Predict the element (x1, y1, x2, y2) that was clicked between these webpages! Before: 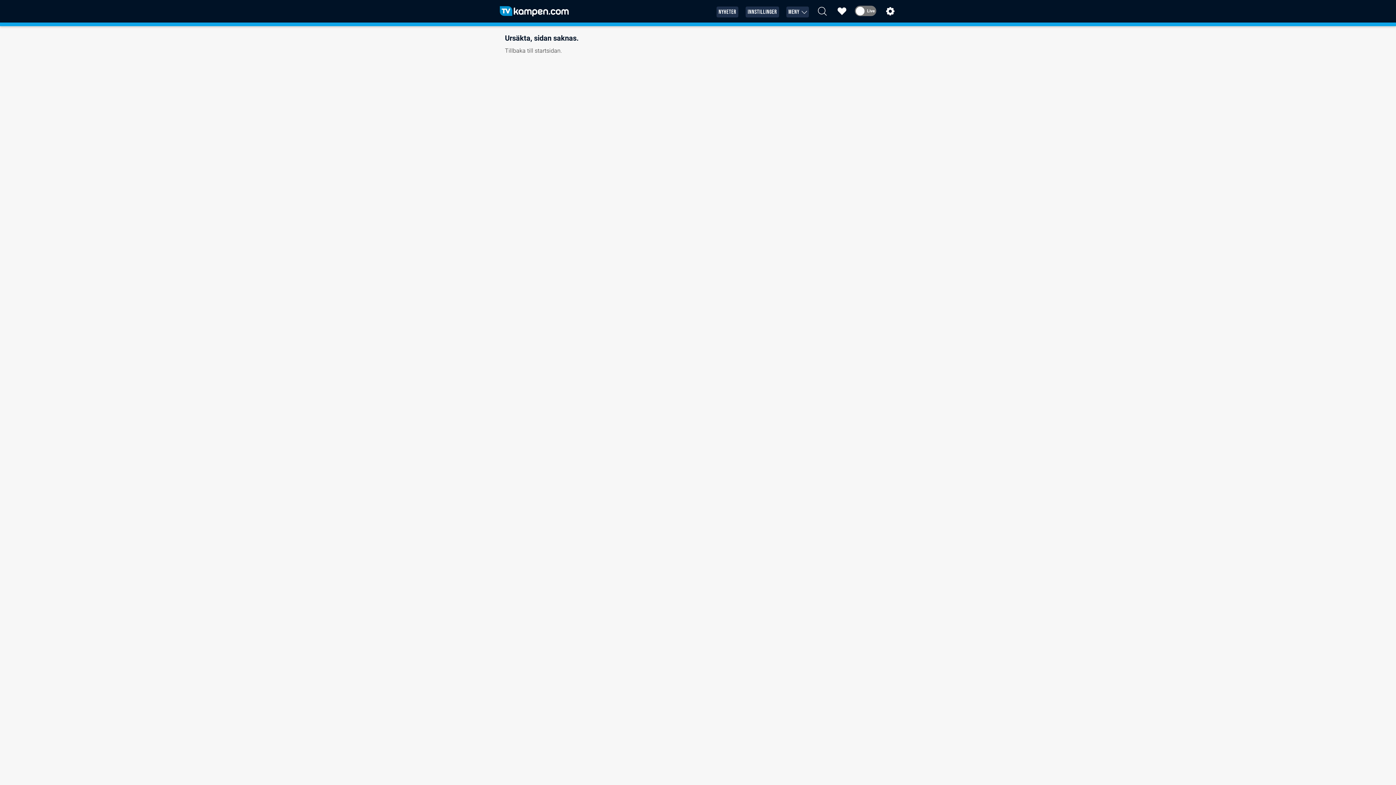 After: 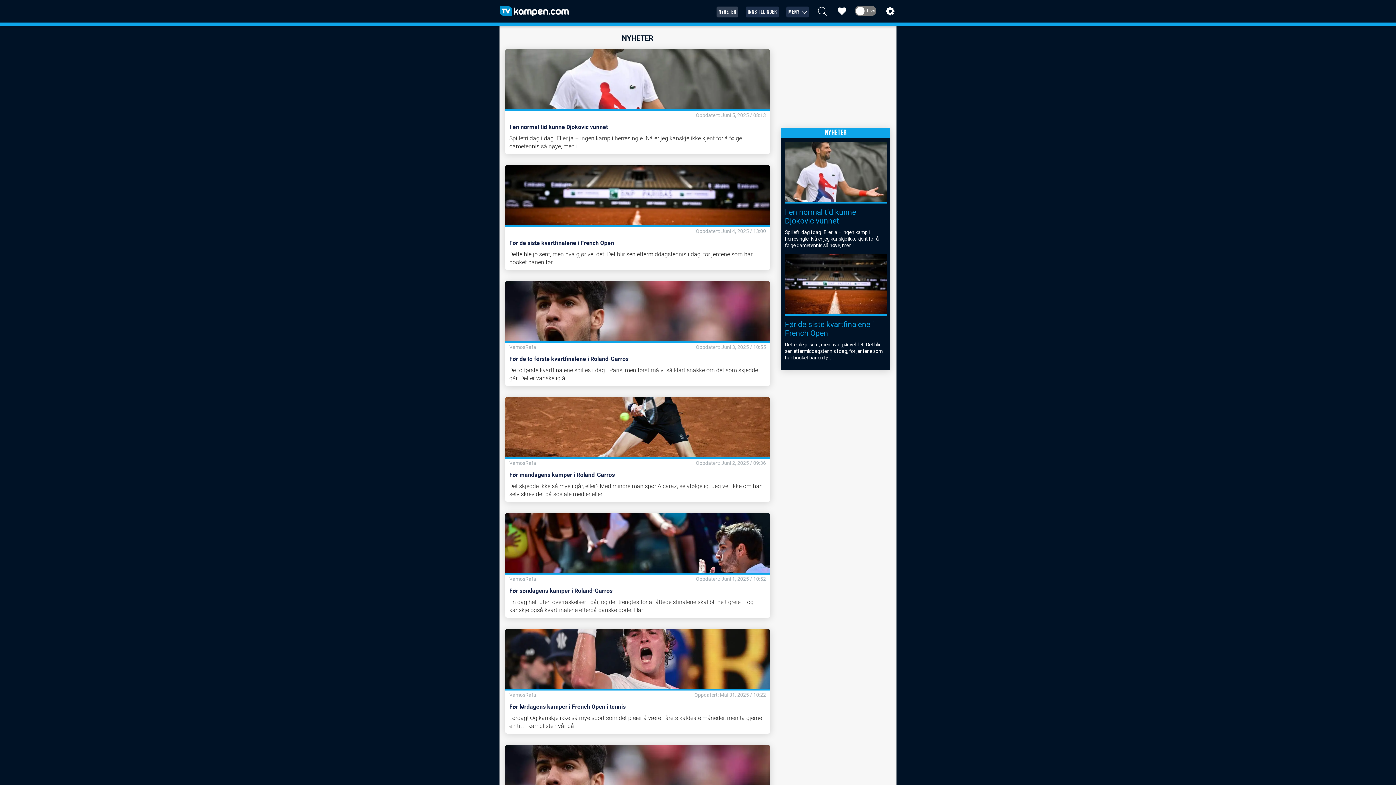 Action: label: NYHETER bbox: (718, 7, 736, 17)